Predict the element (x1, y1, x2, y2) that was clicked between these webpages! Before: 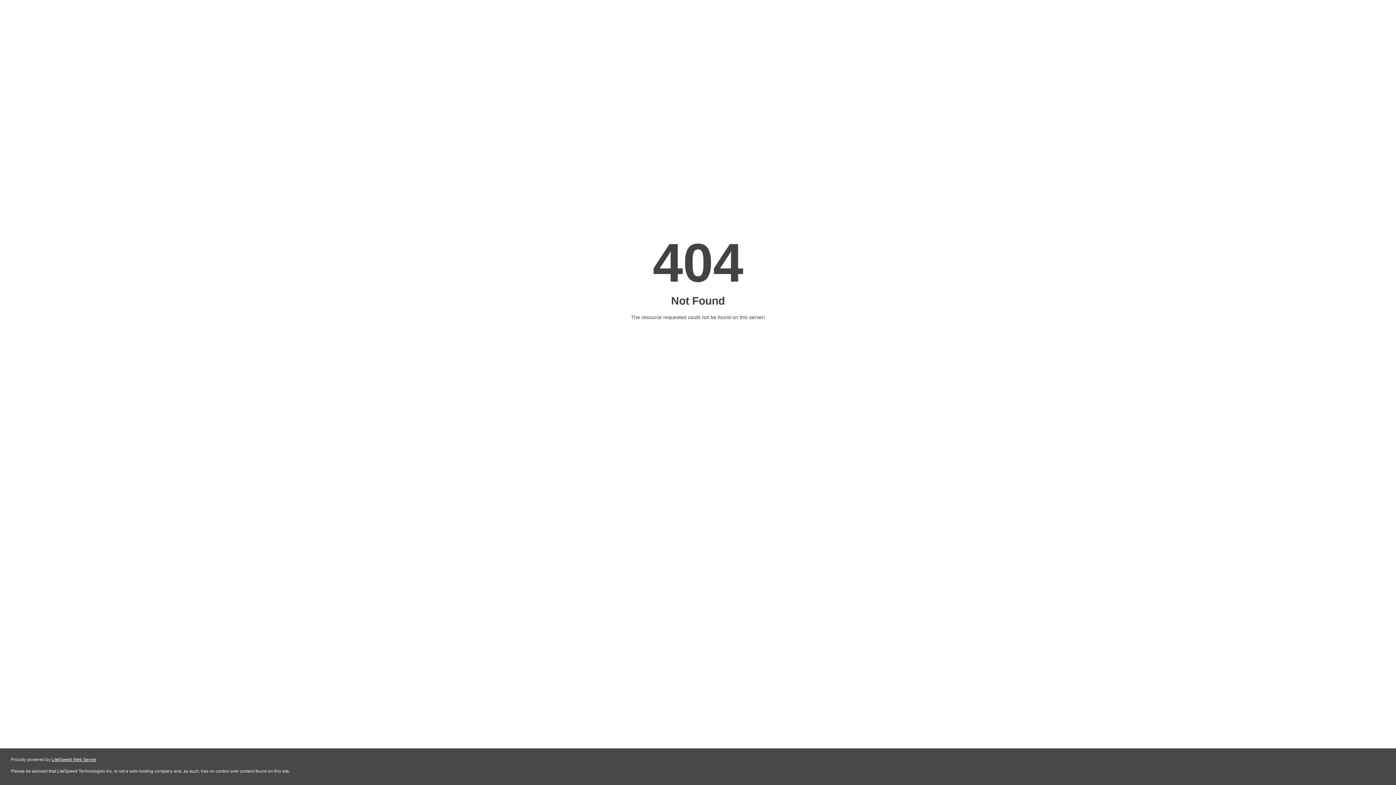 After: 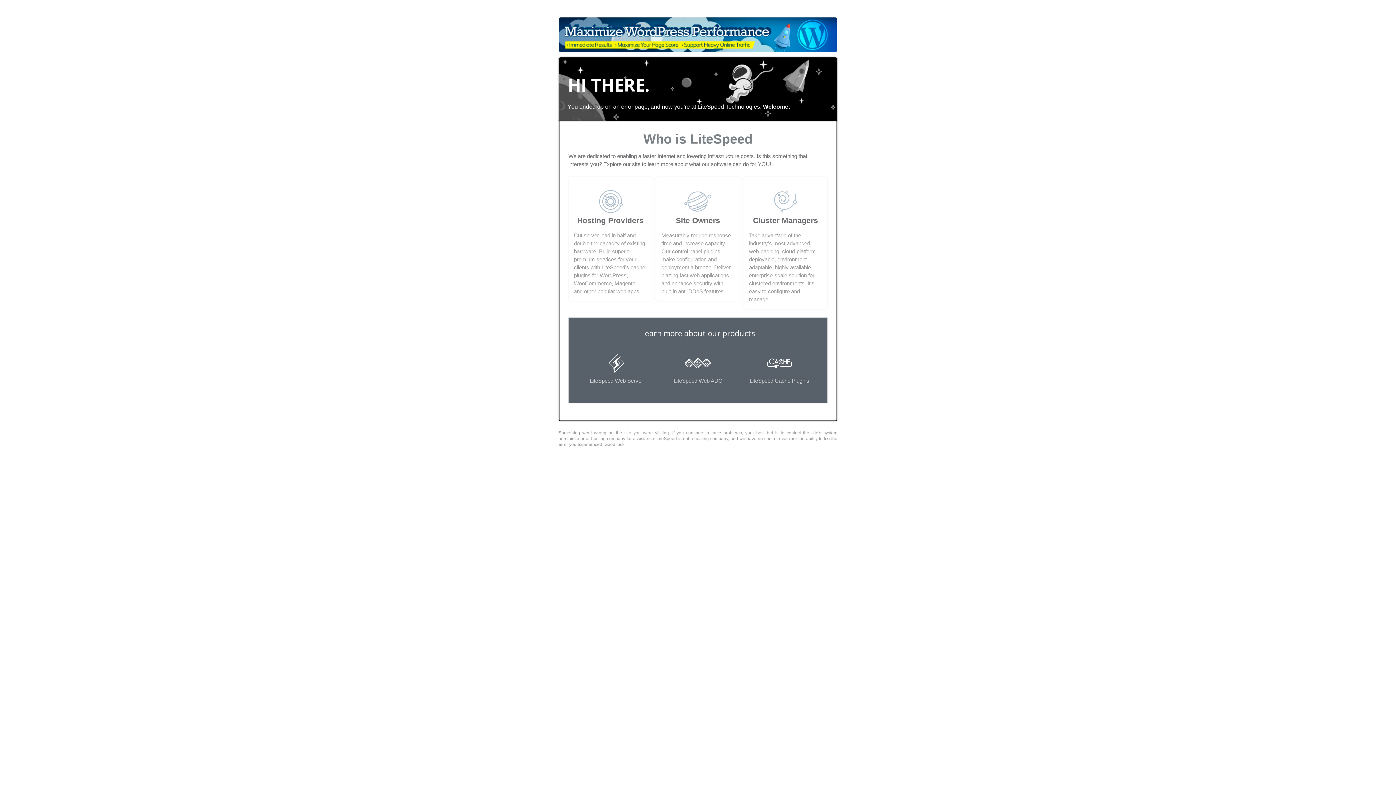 Action: bbox: (51, 757, 96, 762) label: LiteSpeed Web Server